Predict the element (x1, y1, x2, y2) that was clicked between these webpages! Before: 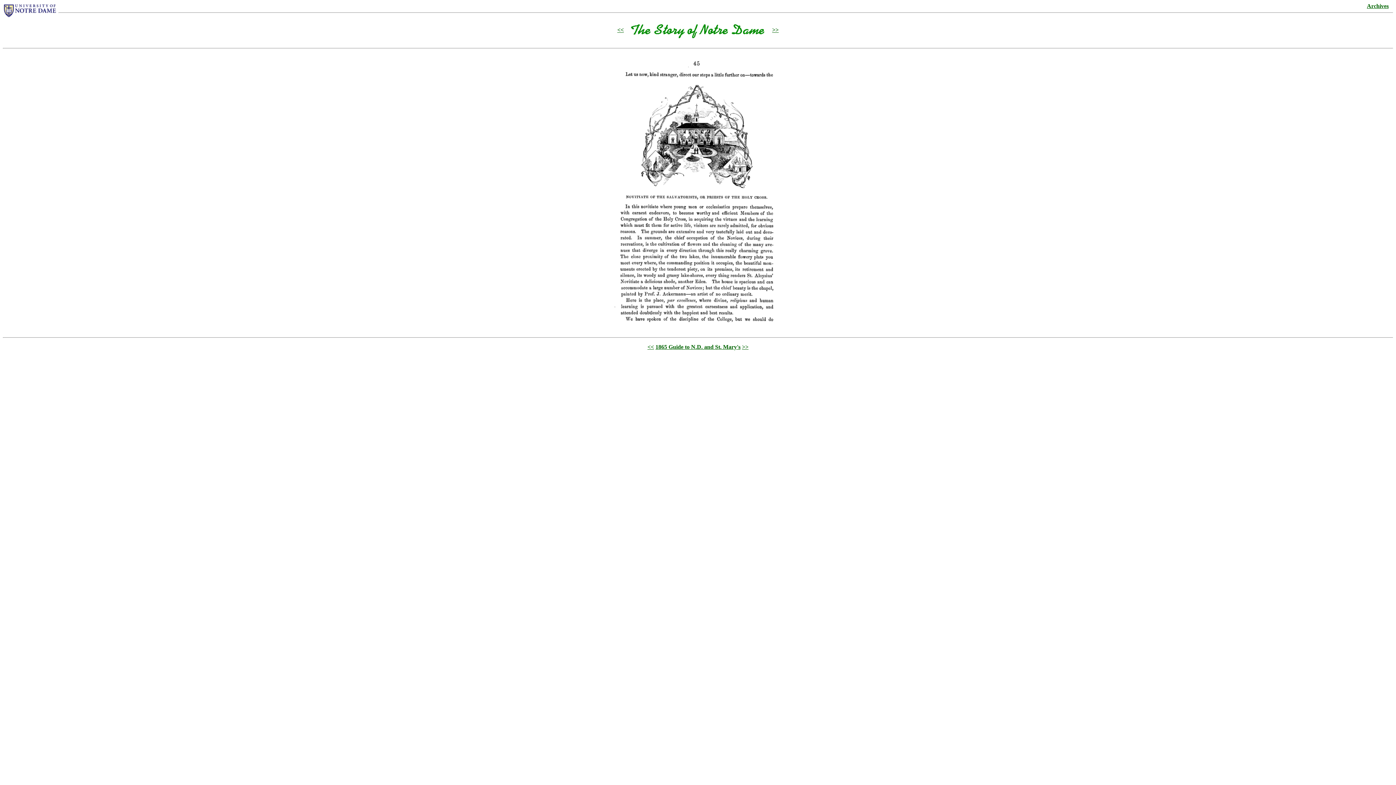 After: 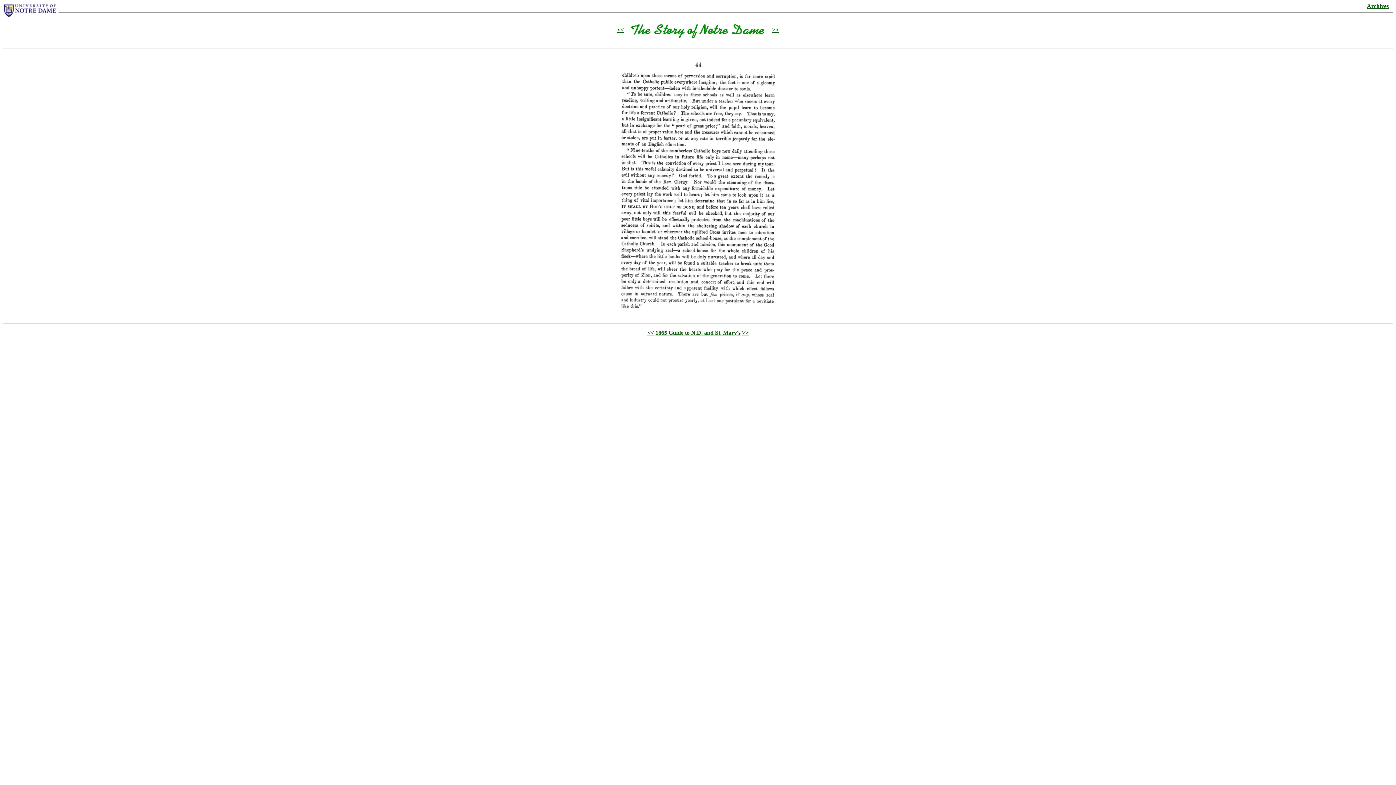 Action: bbox: (647, 344, 654, 350) label: <<